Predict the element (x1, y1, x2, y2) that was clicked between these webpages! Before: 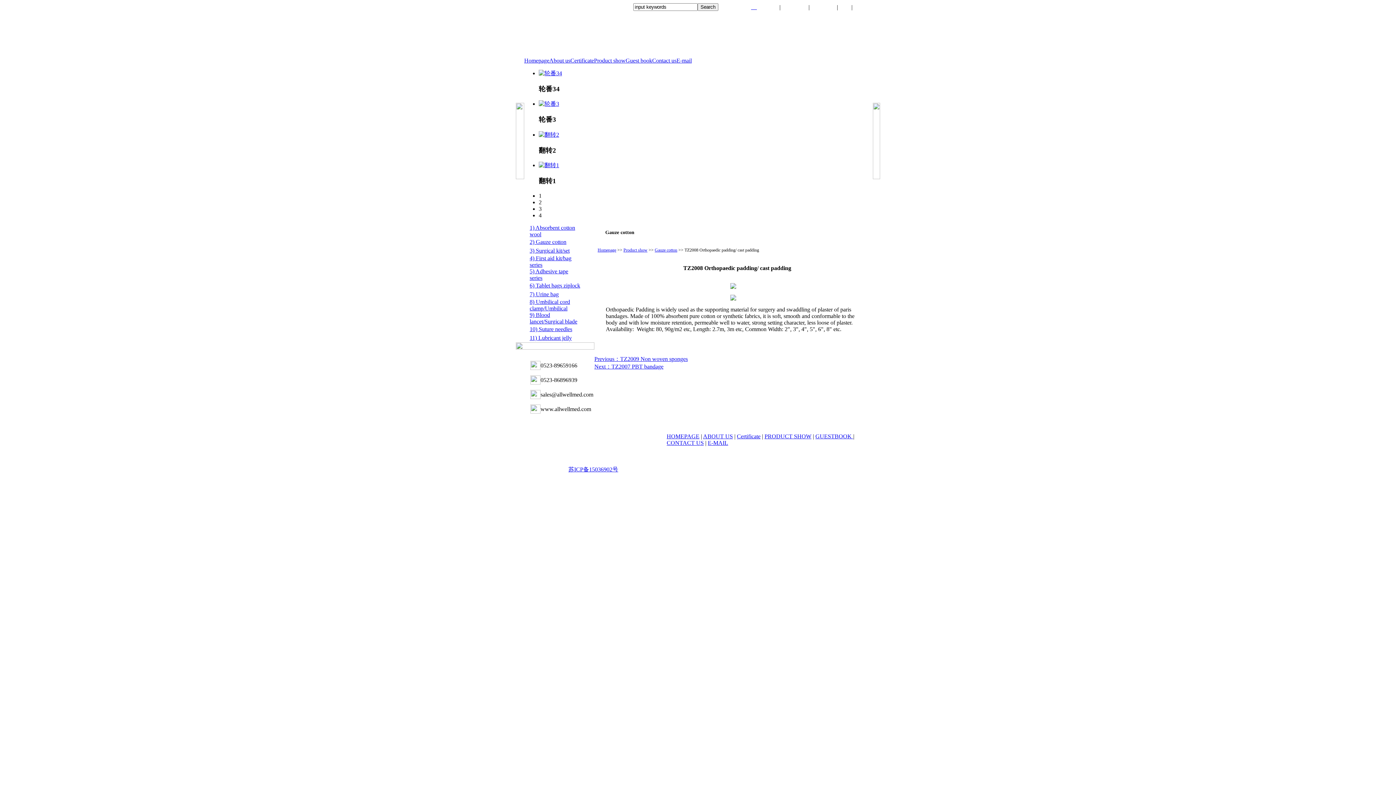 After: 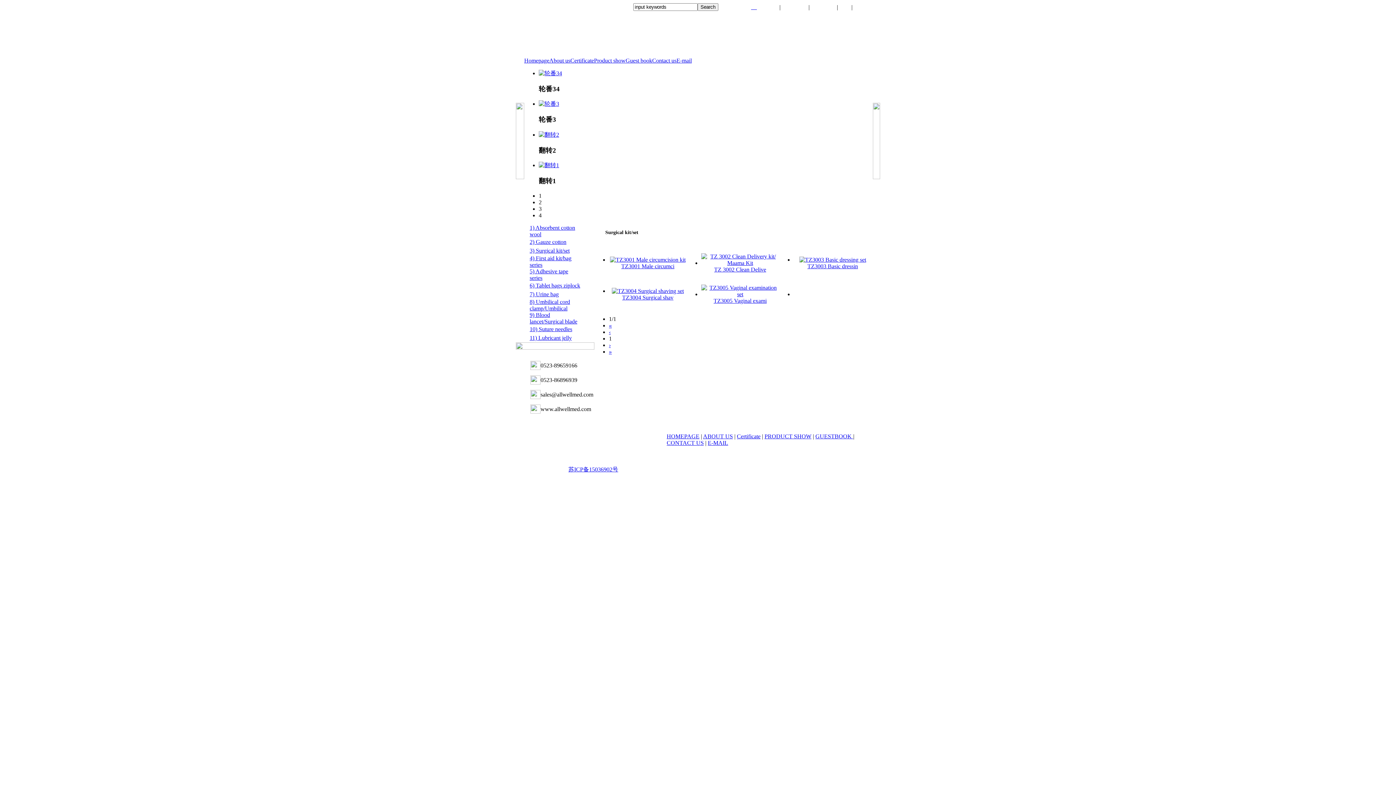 Action: label: 3) Surgical kit/set bbox: (529, 247, 580, 254)